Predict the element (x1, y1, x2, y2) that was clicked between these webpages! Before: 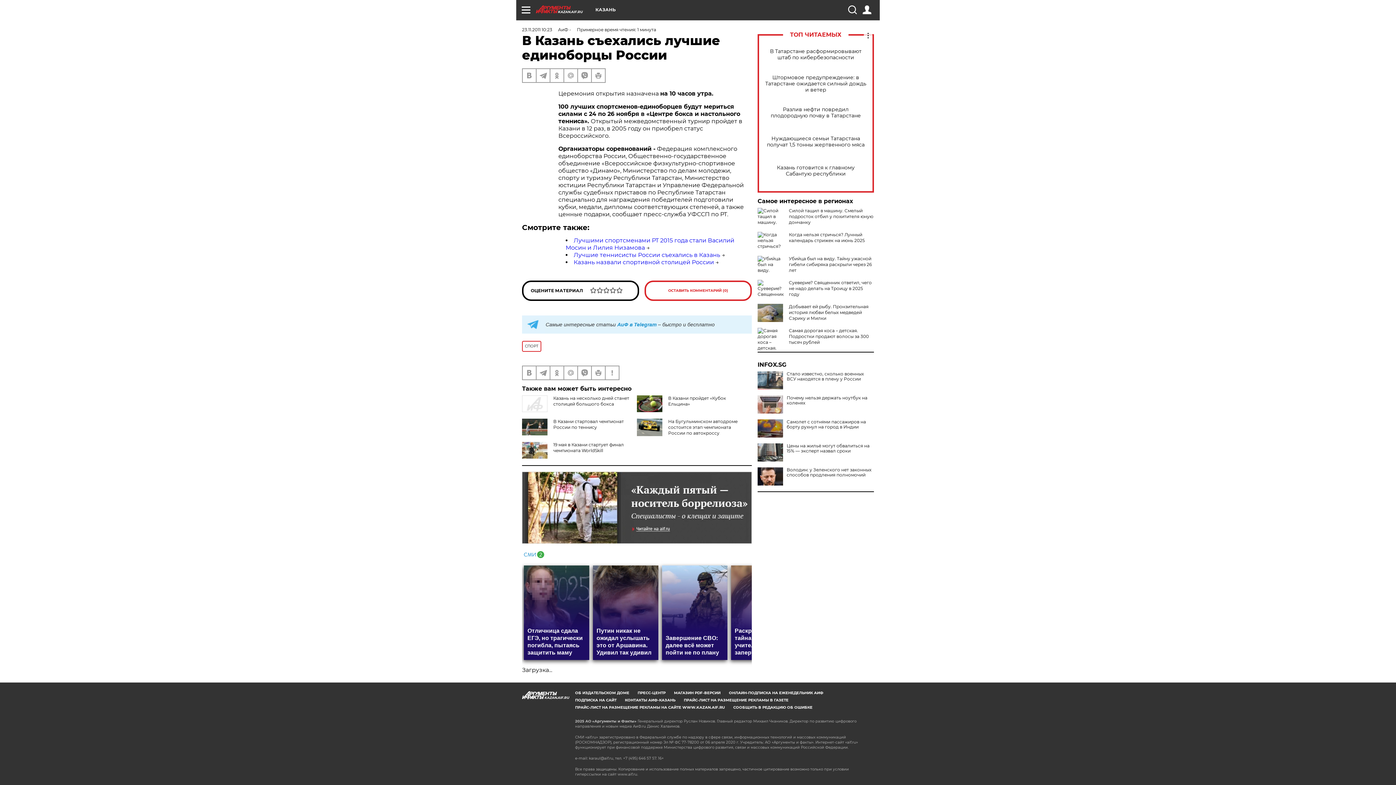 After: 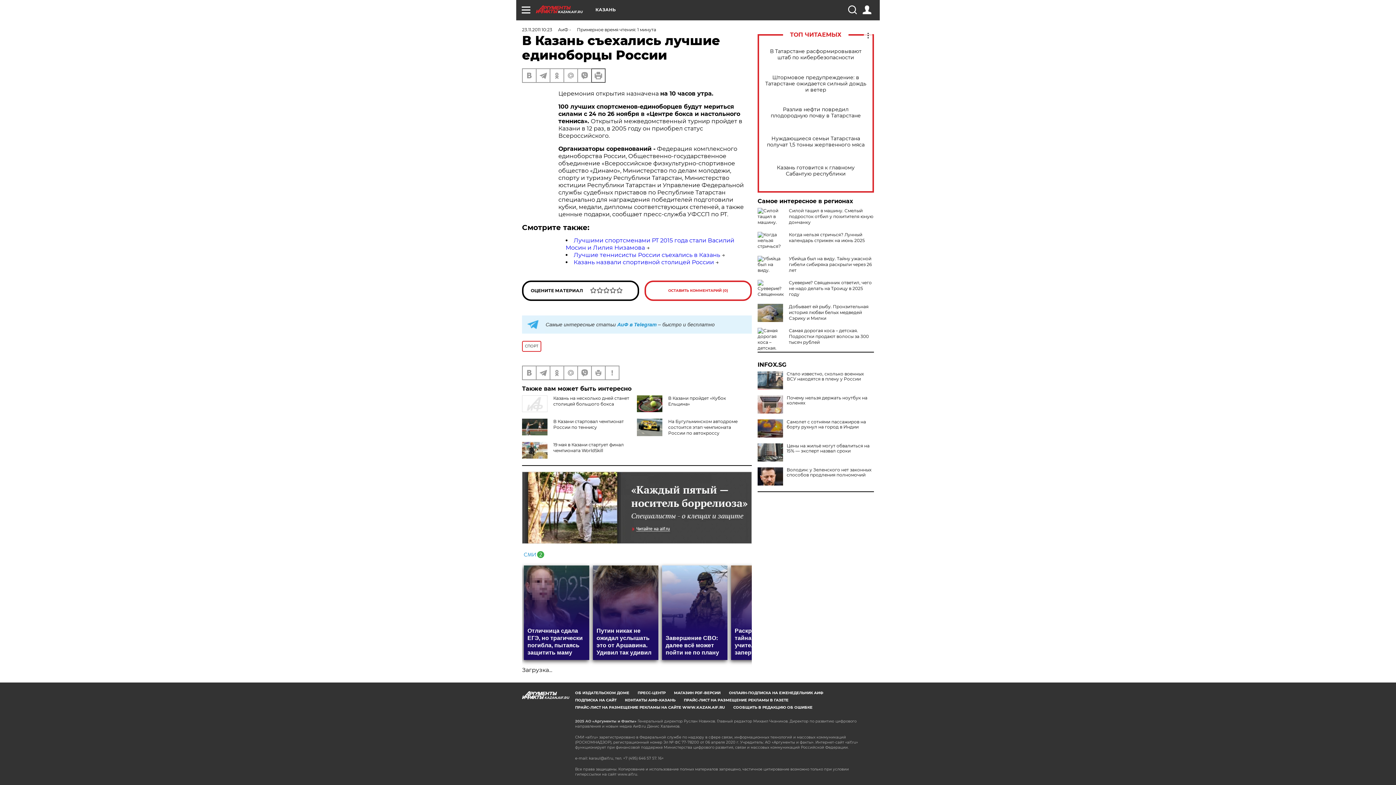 Action: bbox: (592, 69, 605, 82)